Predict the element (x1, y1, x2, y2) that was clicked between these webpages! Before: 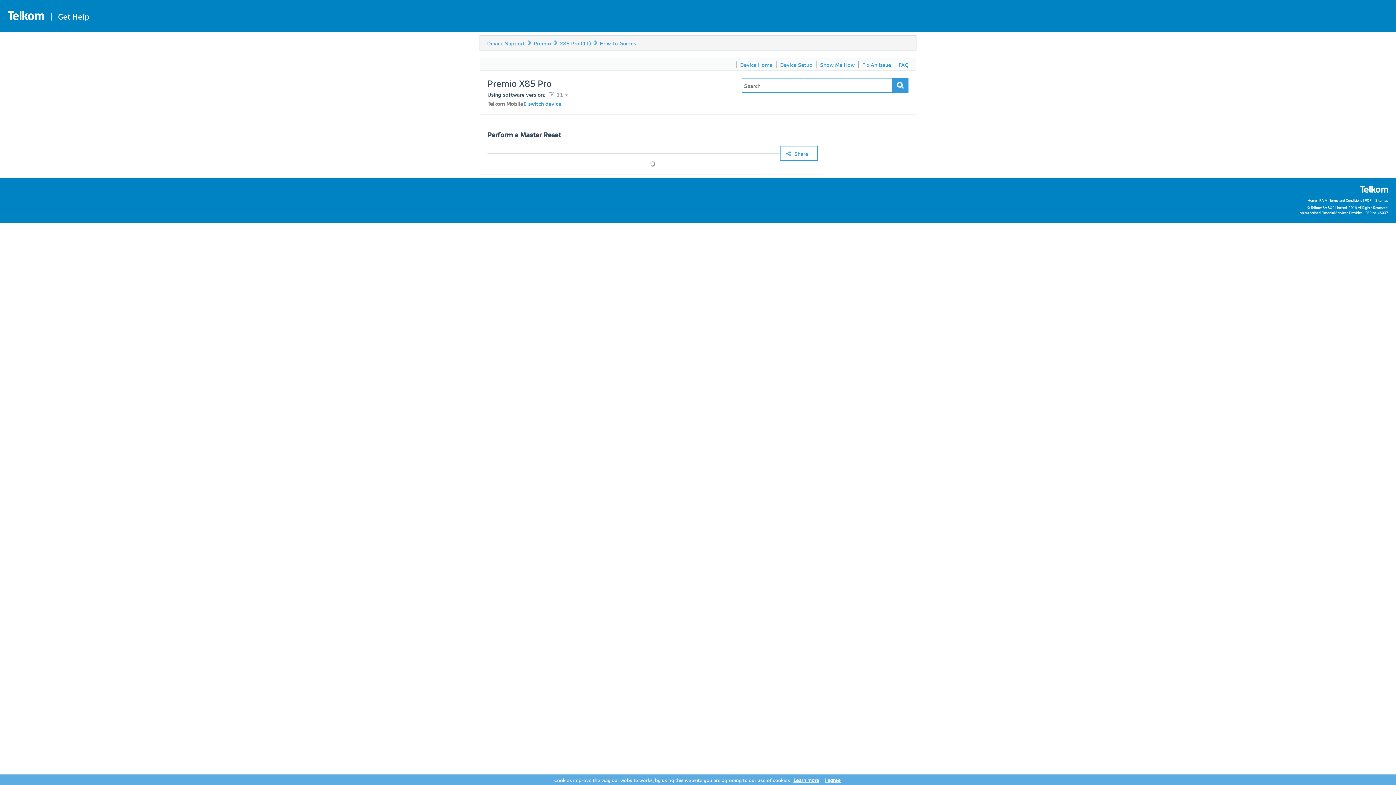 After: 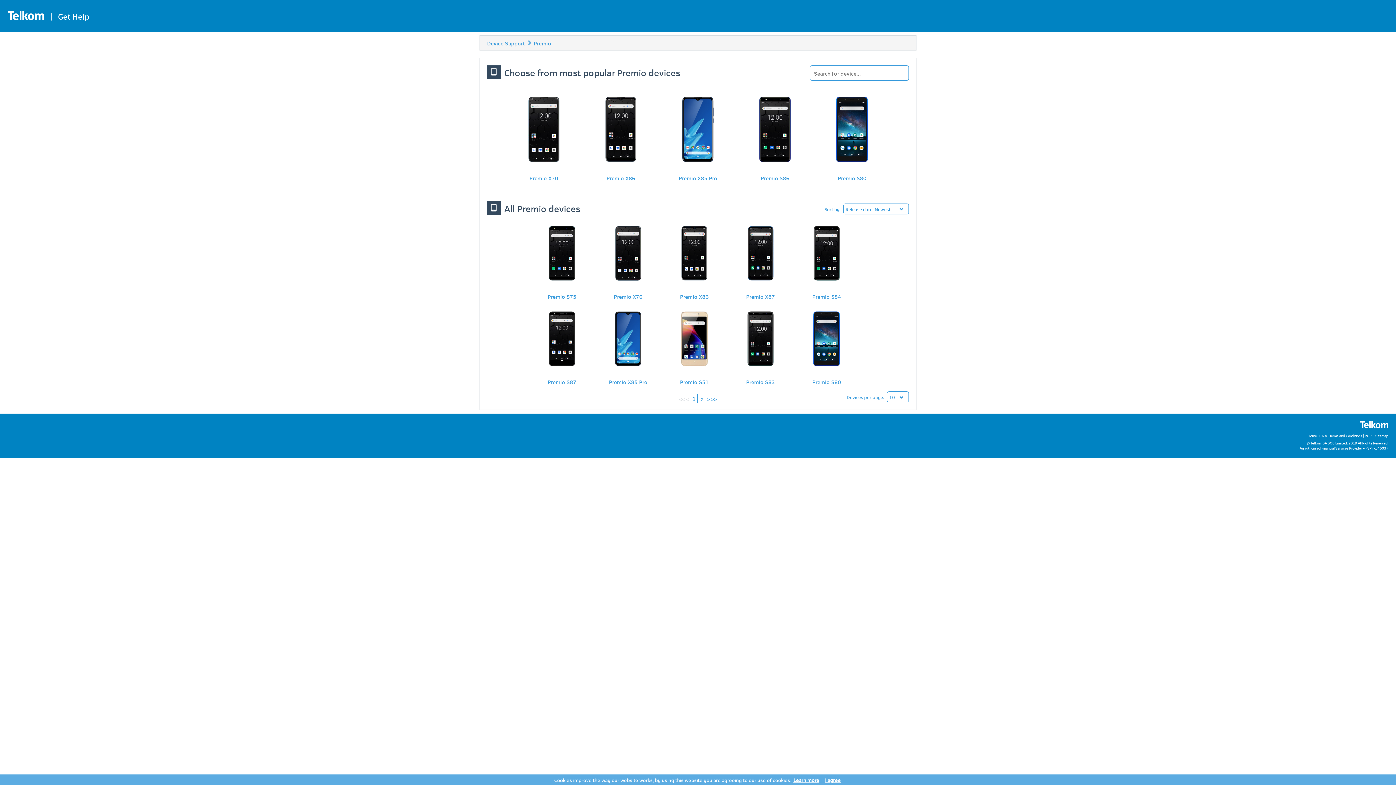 Action: bbox: (533, 39, 551, 46) label: Premio